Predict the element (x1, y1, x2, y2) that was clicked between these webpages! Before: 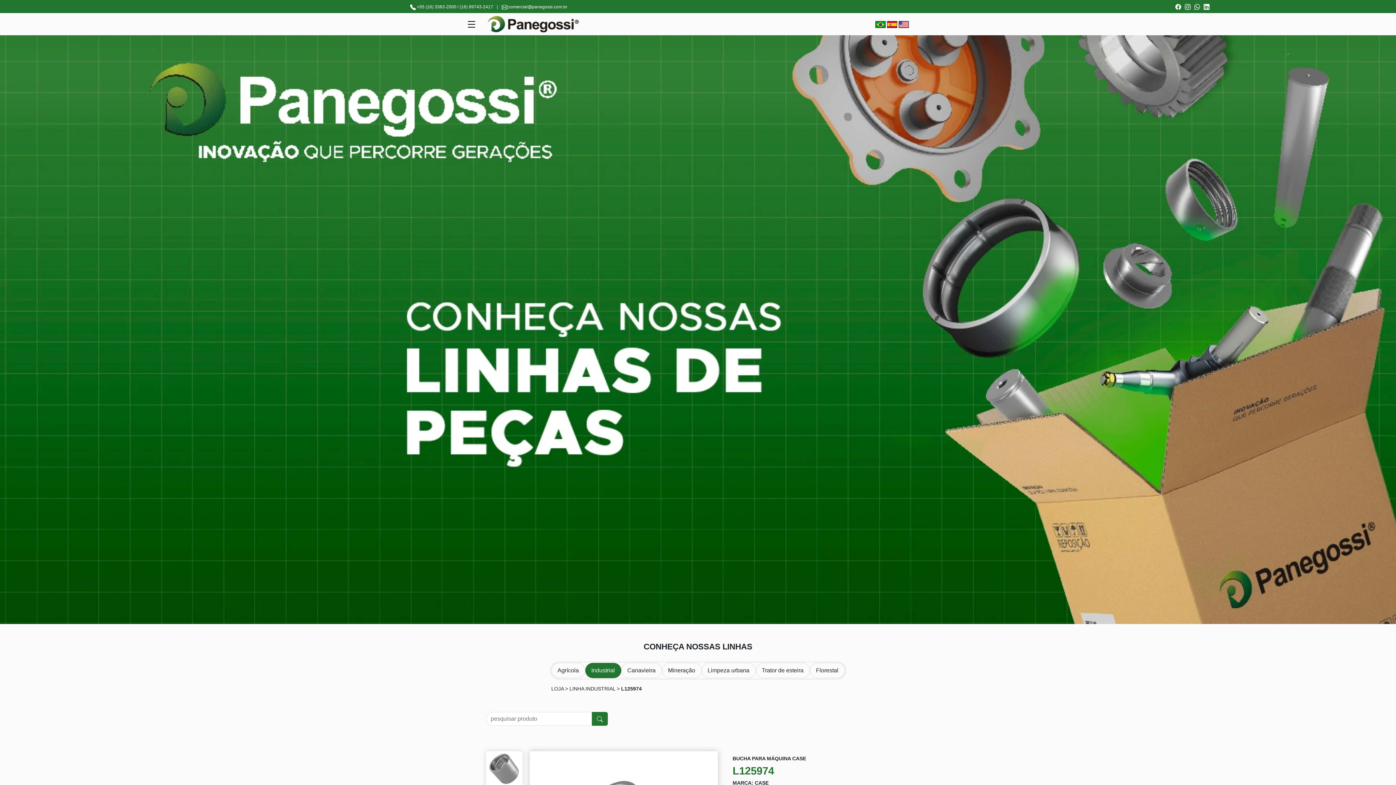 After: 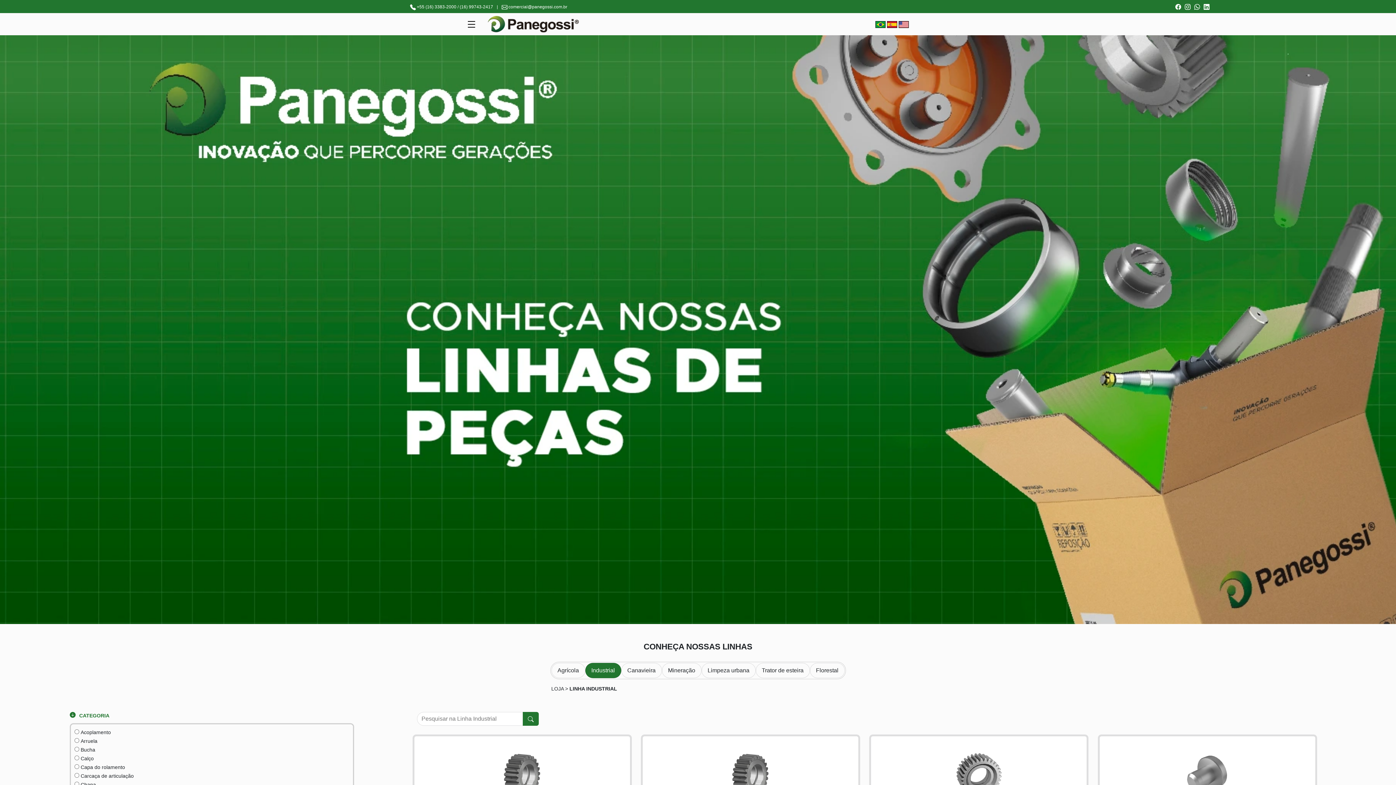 Action: label: LINHA INDUSTRIAL > bbox: (569, 686, 619, 692)